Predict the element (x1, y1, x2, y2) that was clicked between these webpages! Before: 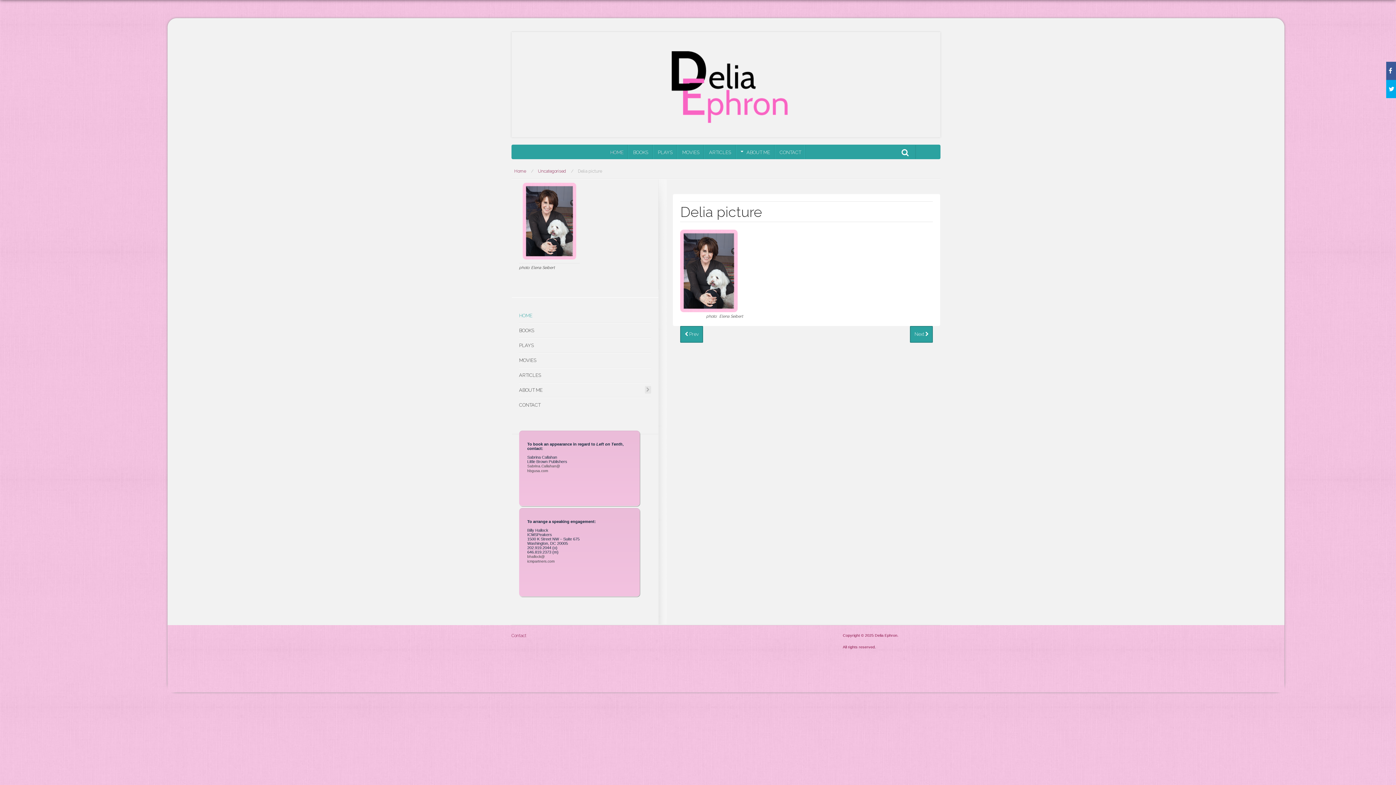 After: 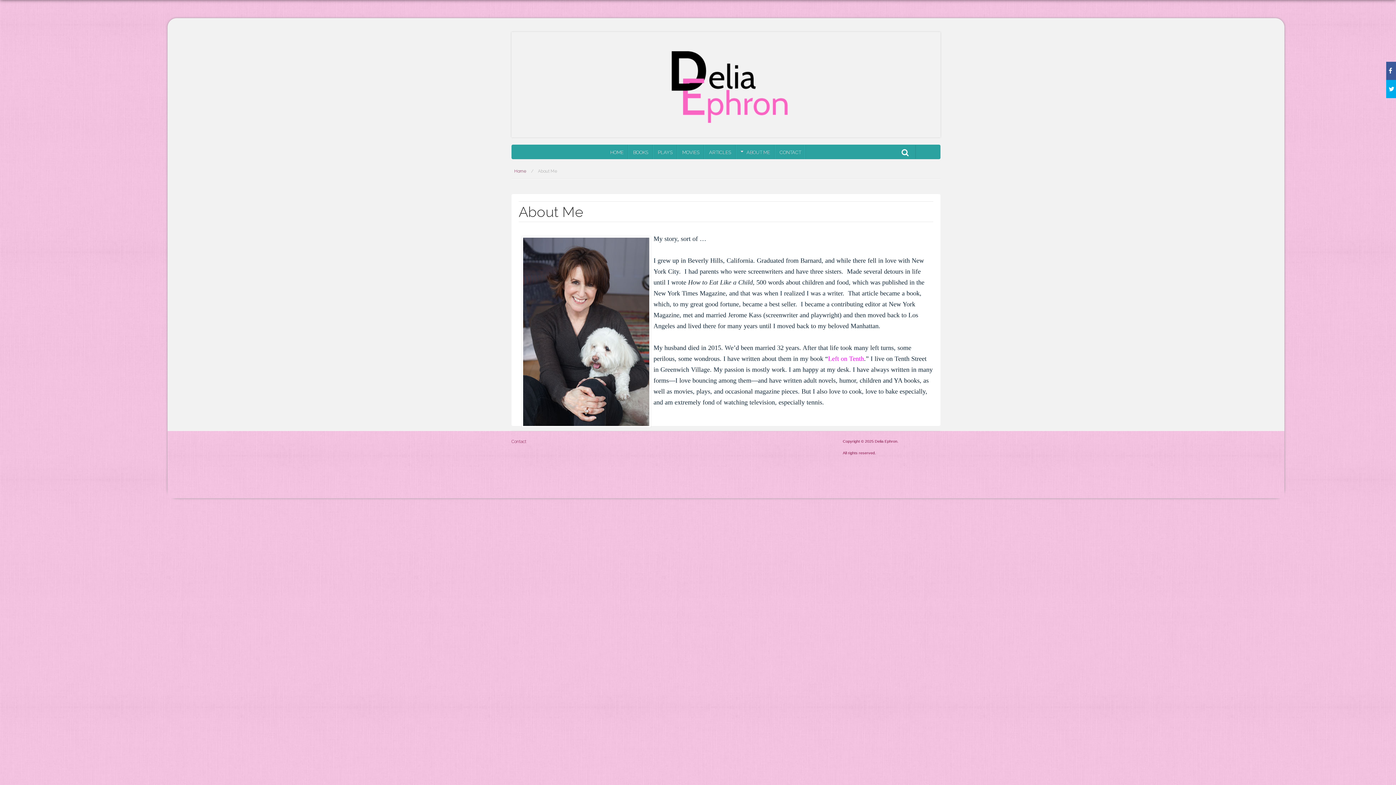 Action: bbox: (736, 144, 775, 159) label: ABOUT ME